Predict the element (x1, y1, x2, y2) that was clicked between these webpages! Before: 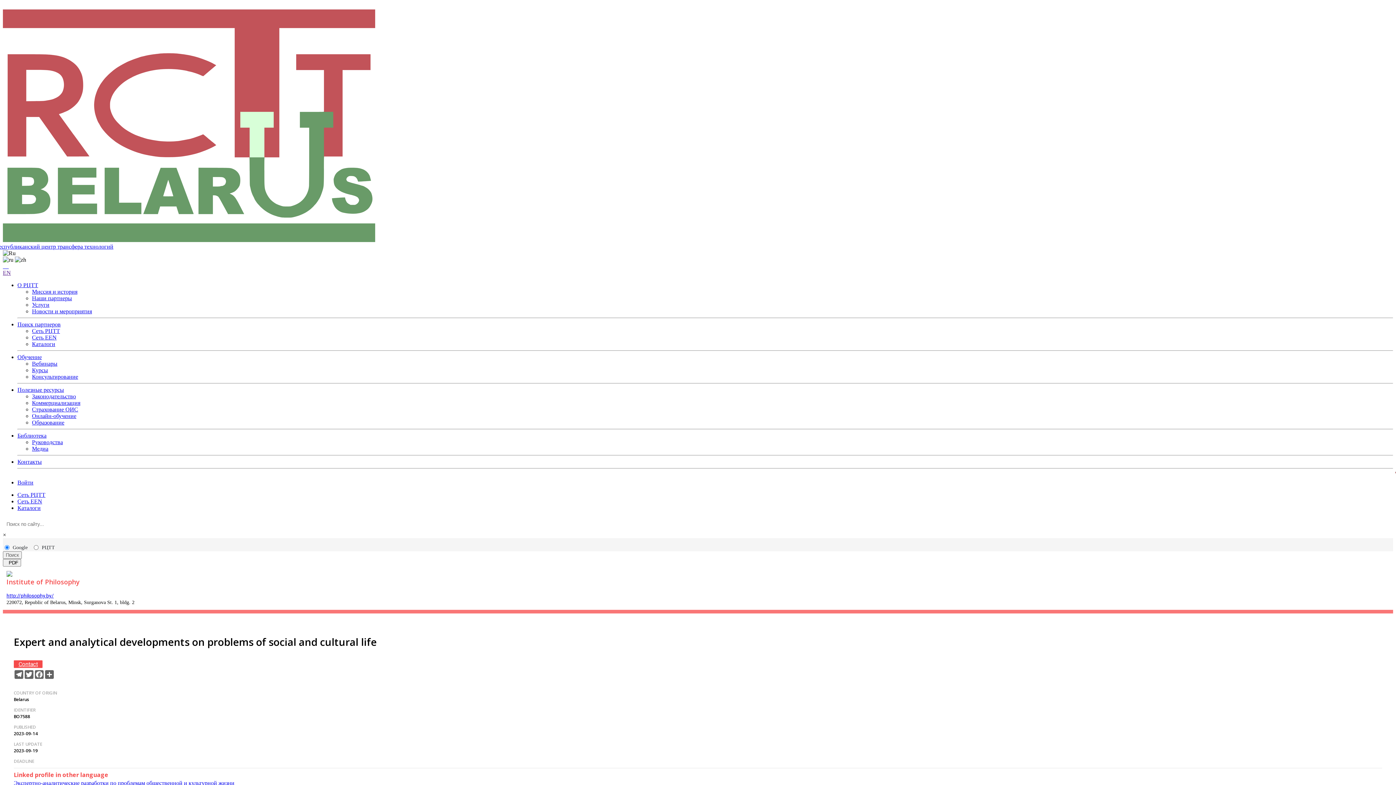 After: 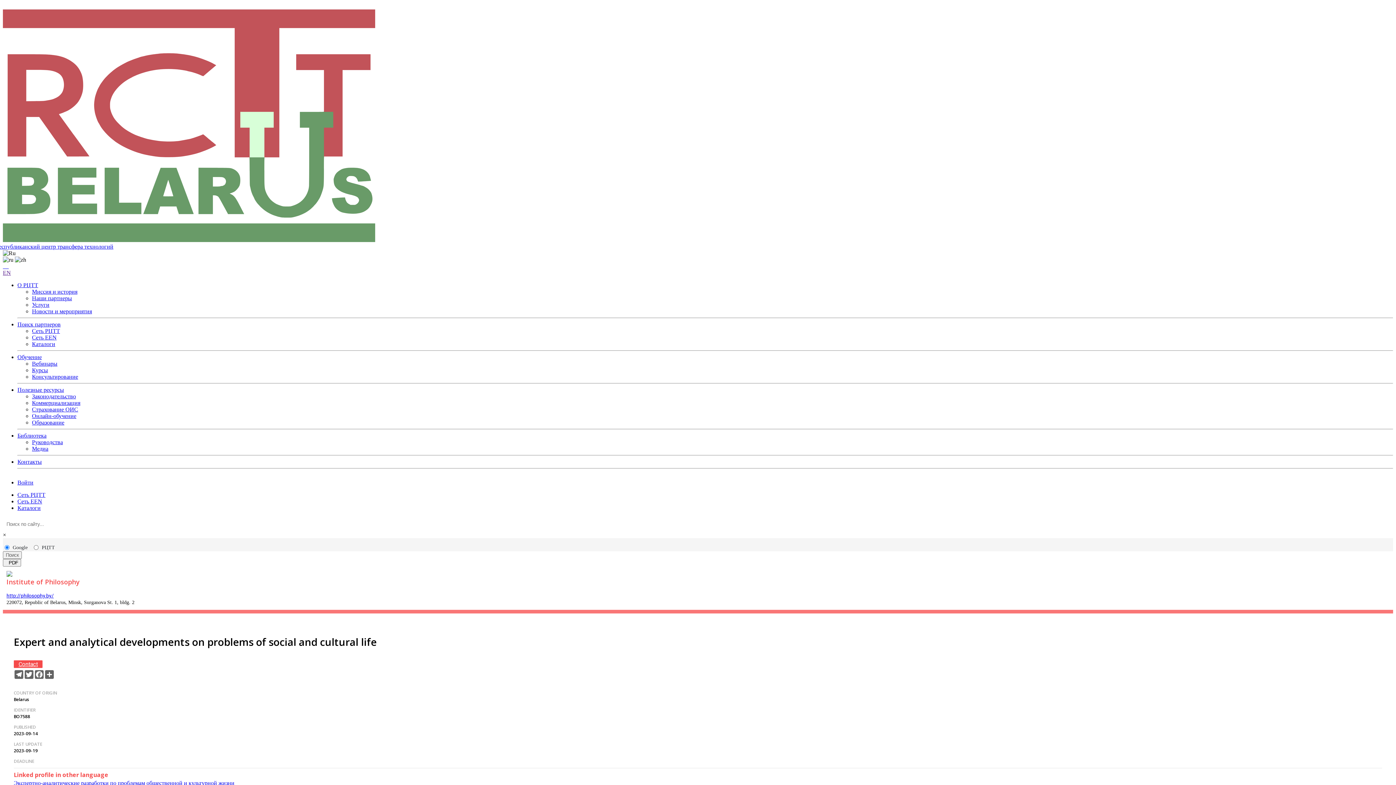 Action: bbox: (17, 432, 47, 438) label: Библиотека